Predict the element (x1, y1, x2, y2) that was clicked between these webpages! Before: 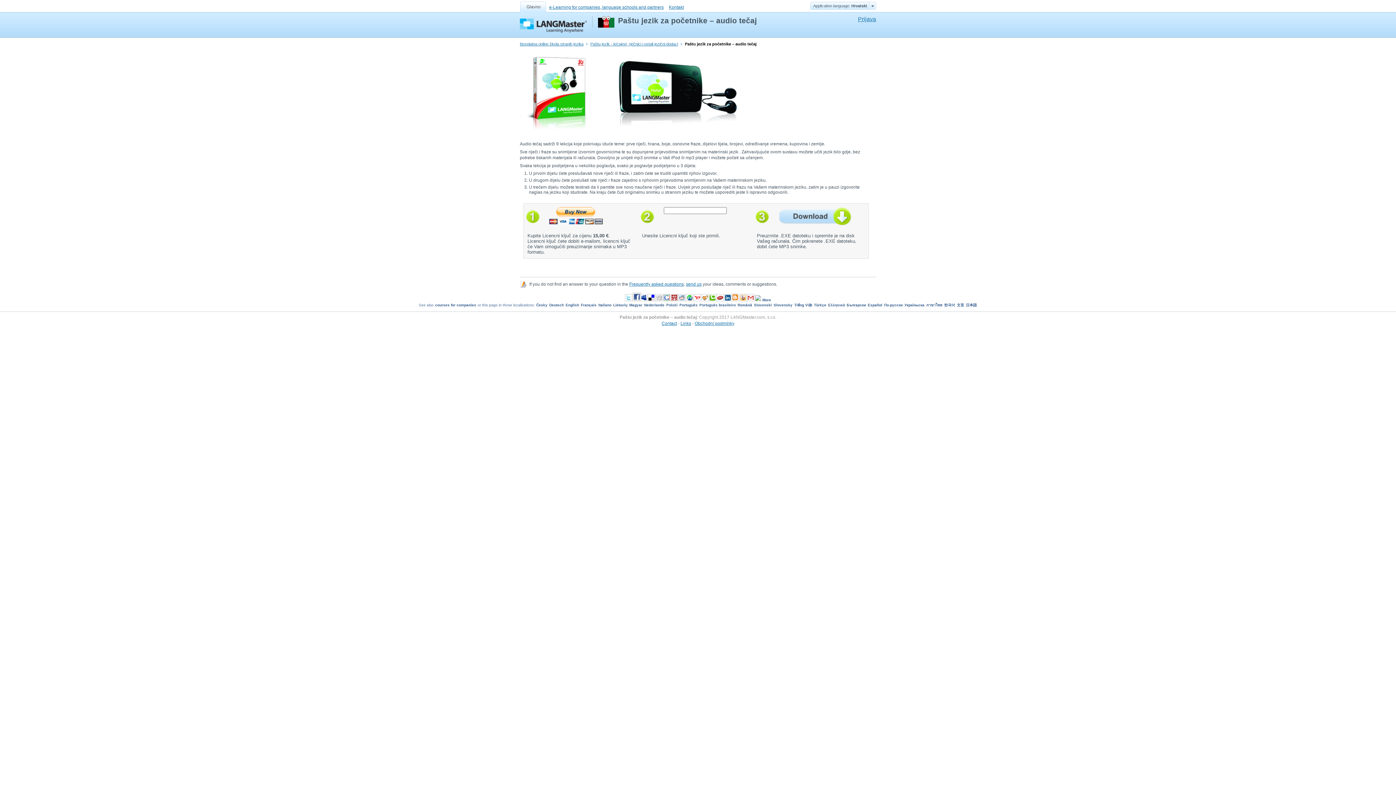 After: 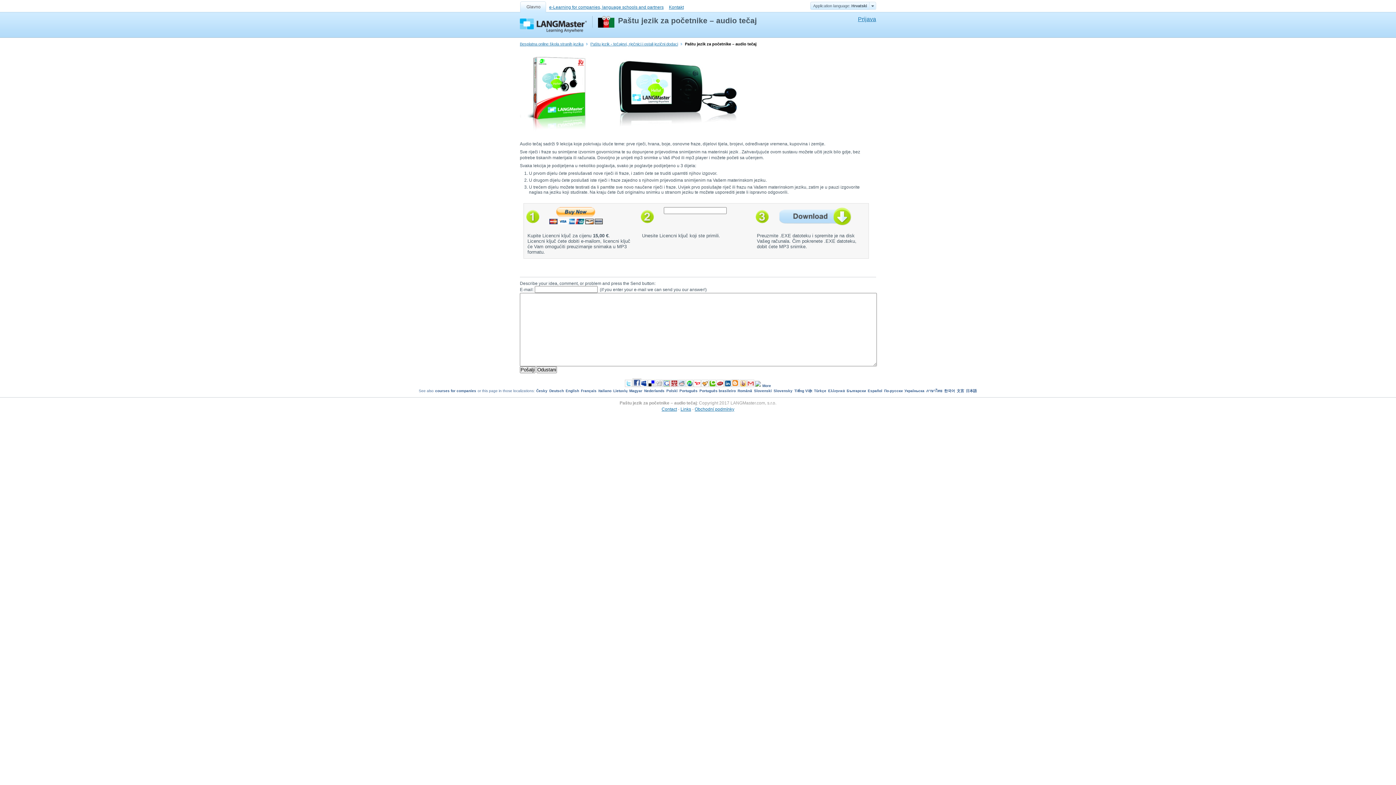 Action: label: send us bbox: (686, 281, 701, 286)